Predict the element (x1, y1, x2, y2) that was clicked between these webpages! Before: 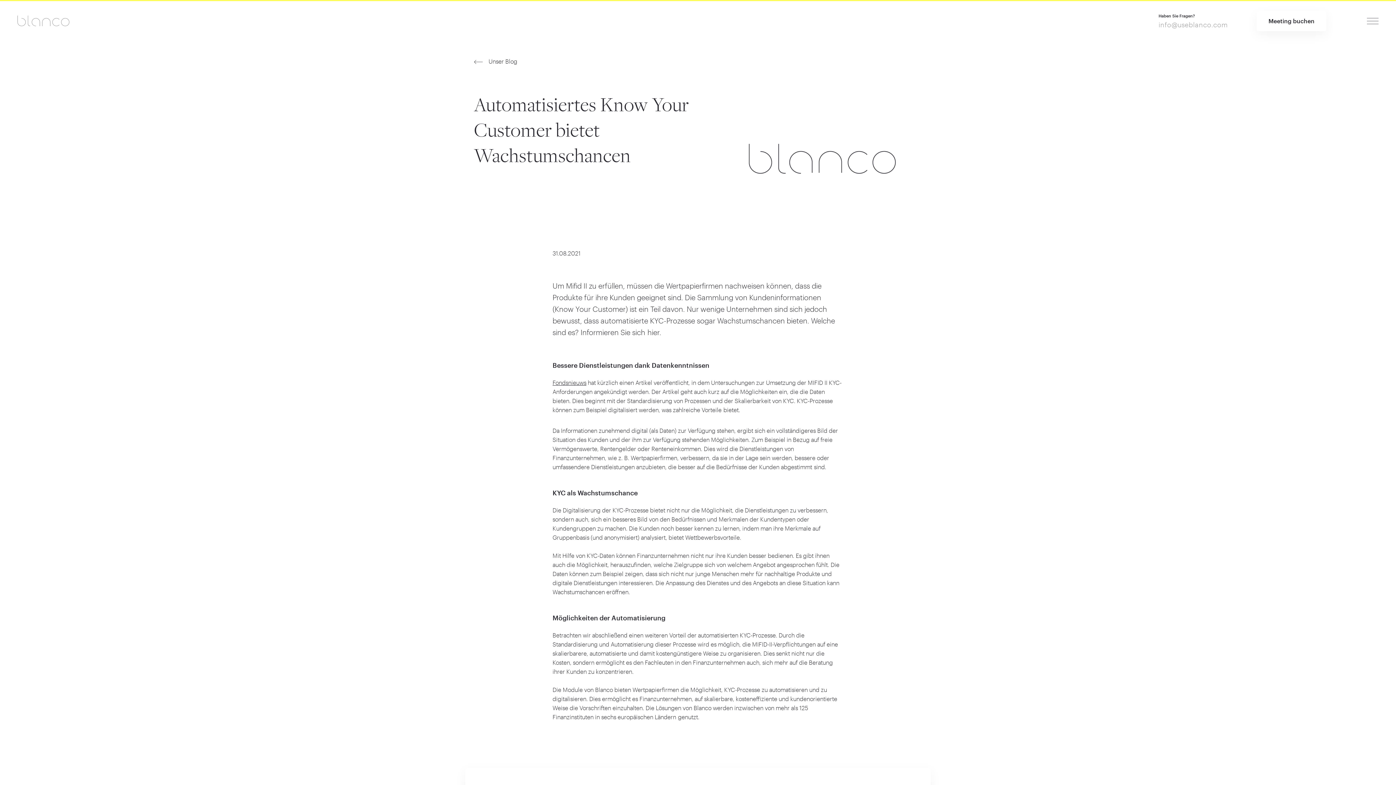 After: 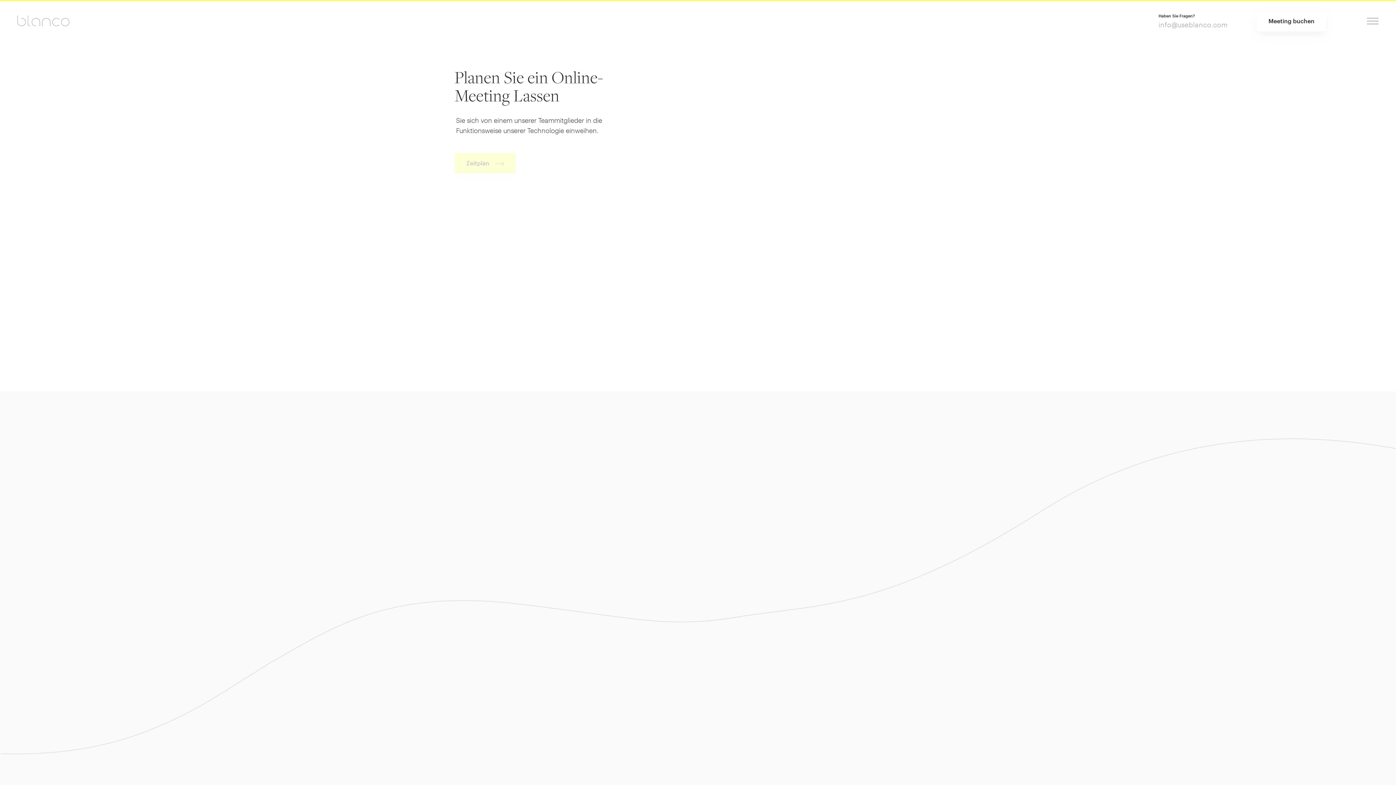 Action: bbox: (1257, 10, 1326, 31) label: Meeting buchen